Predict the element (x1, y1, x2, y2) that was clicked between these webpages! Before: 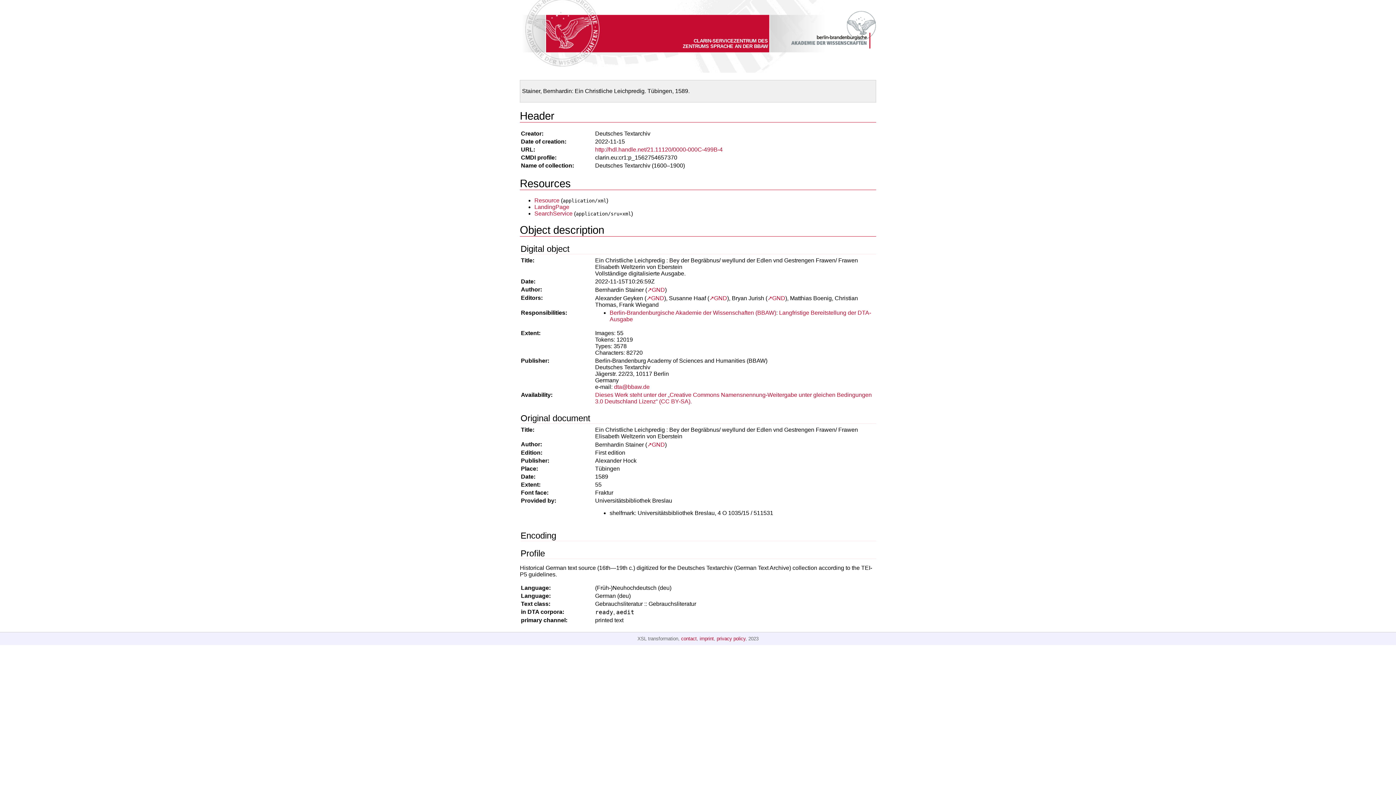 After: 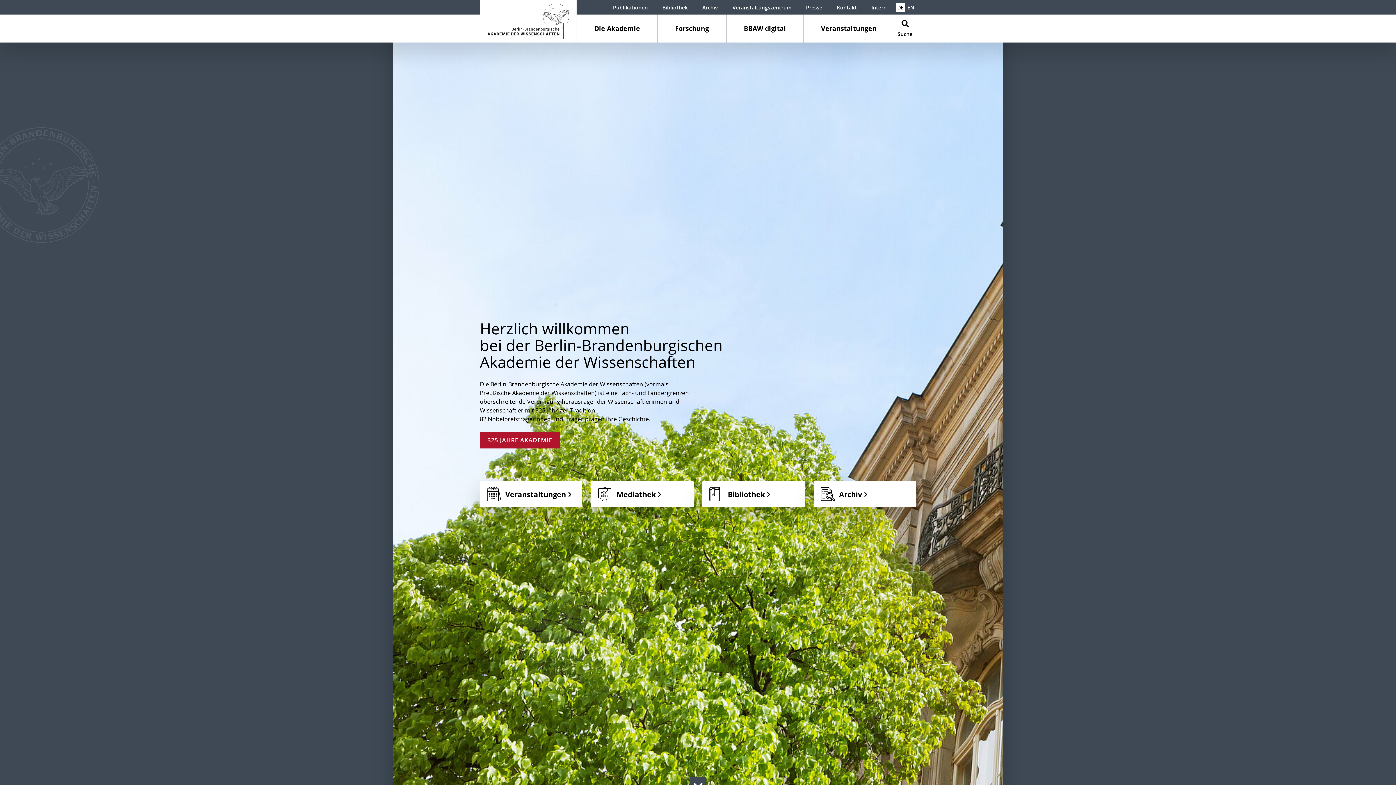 Action: bbox: (609, 309, 776, 316) label: Berlin-Brandenburgische Akademie der Wissenschaften (BBAW)